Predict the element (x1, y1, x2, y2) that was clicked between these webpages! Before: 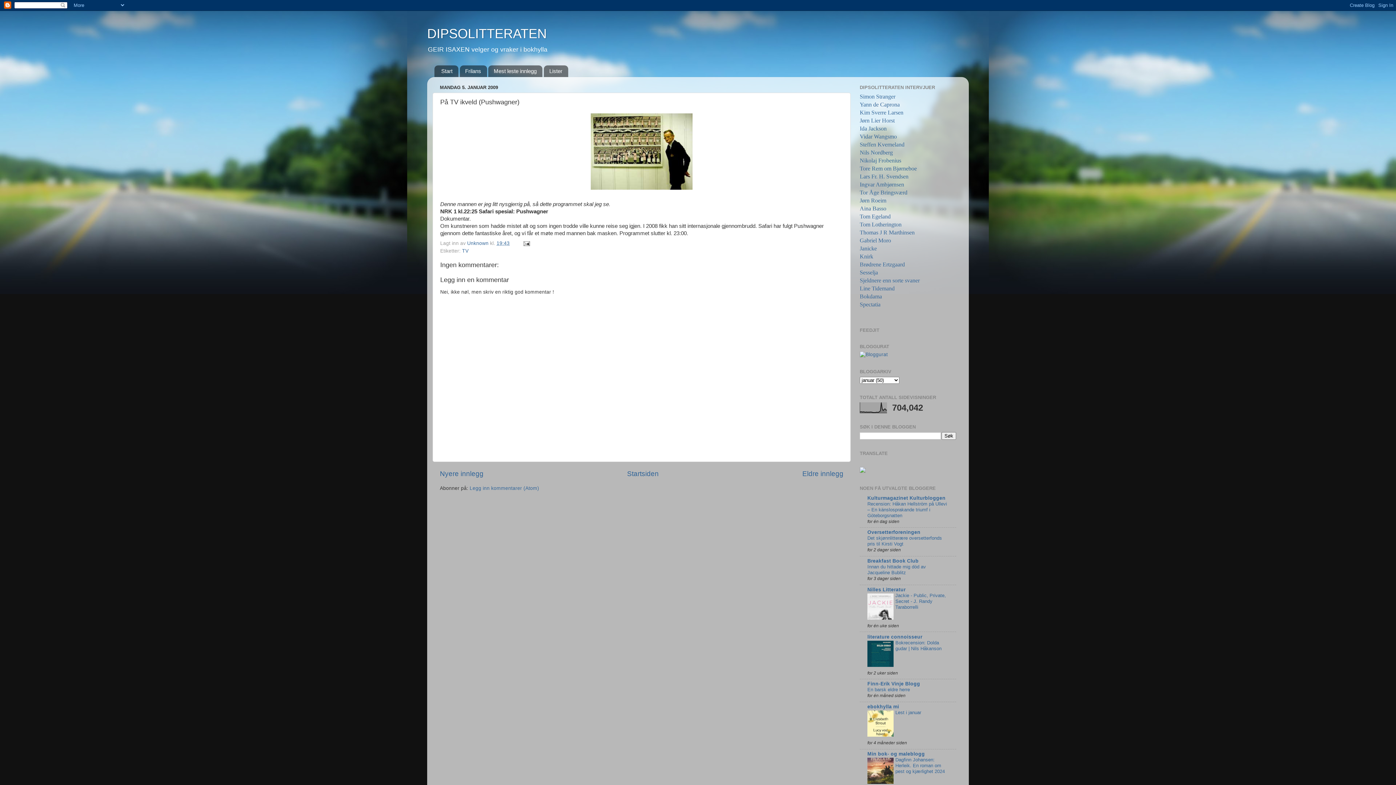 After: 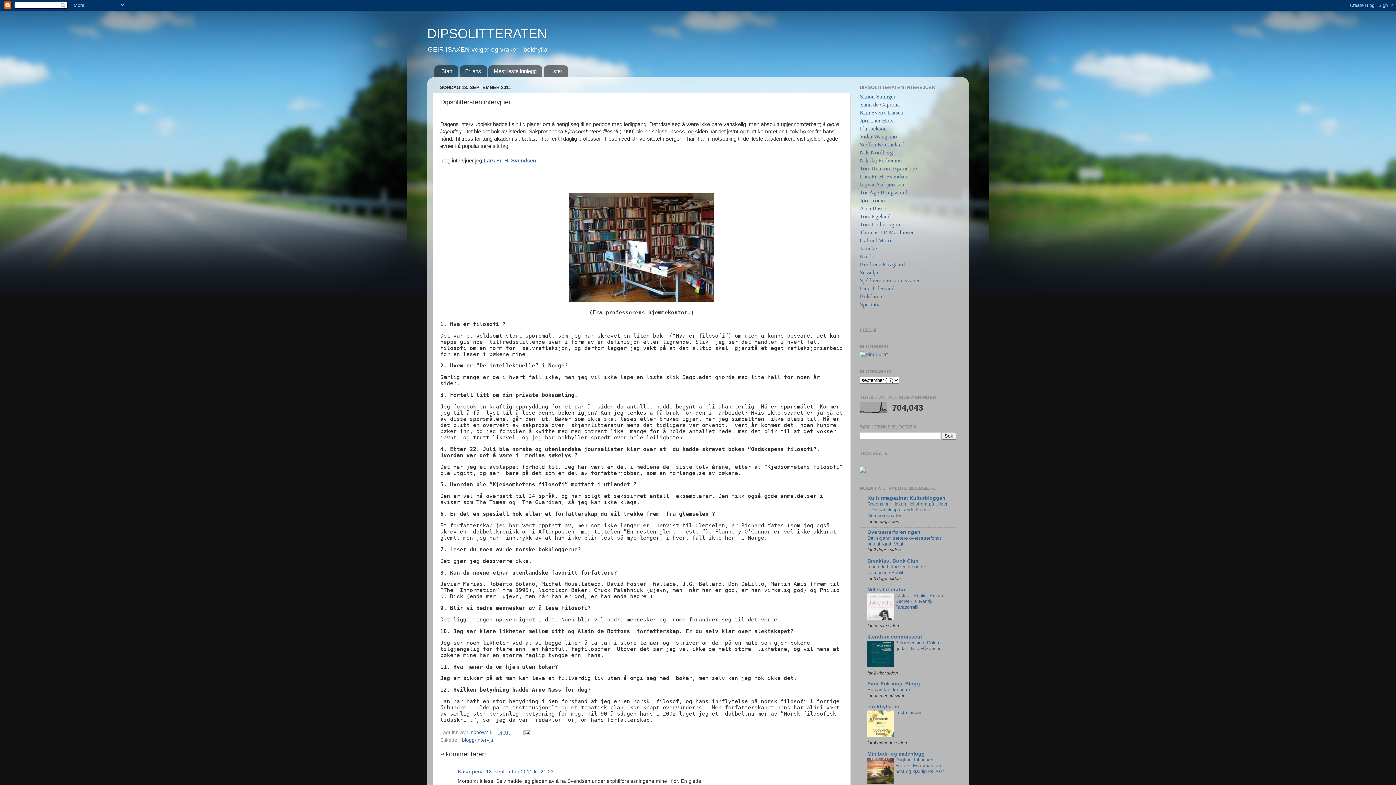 Action: label: Lars Fr. H. Svendsen bbox: (860, 173, 908, 179)